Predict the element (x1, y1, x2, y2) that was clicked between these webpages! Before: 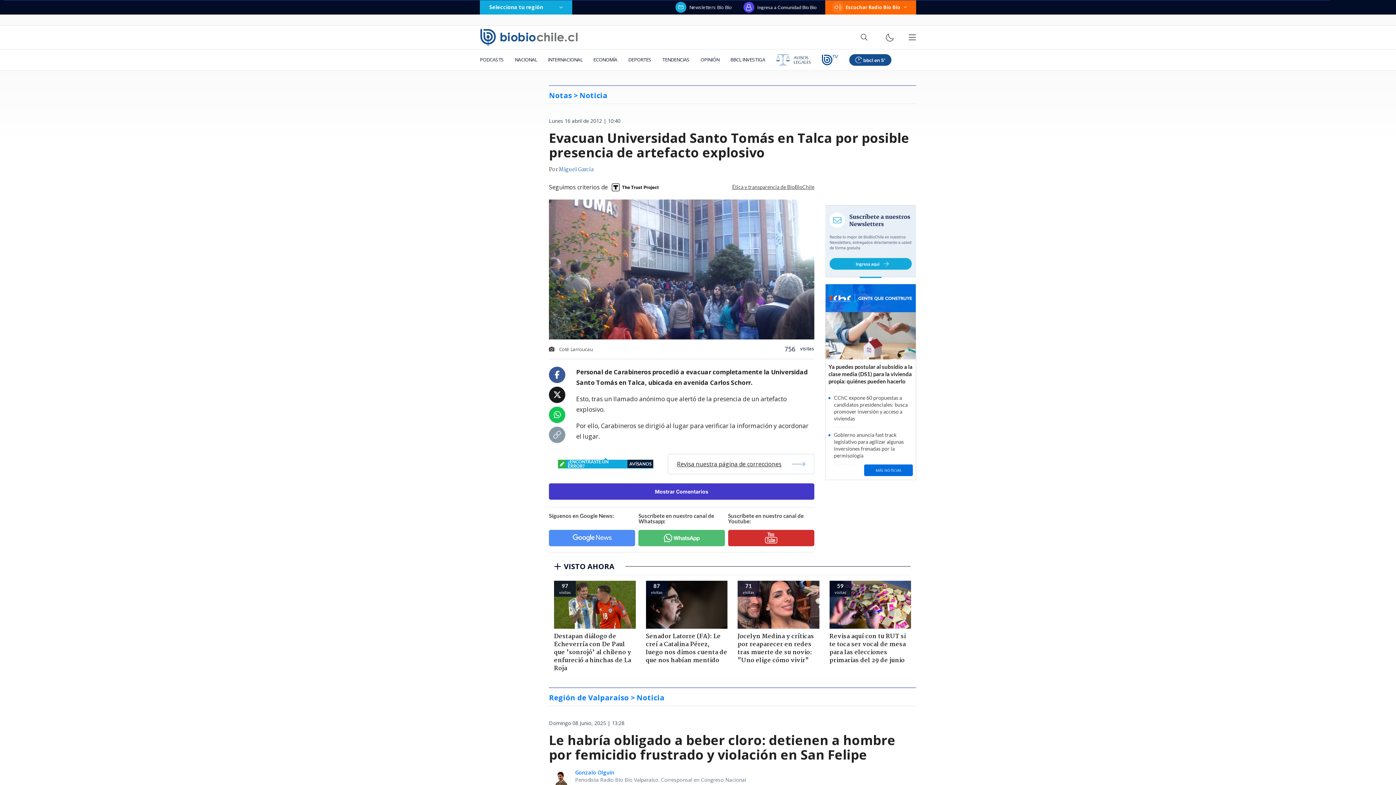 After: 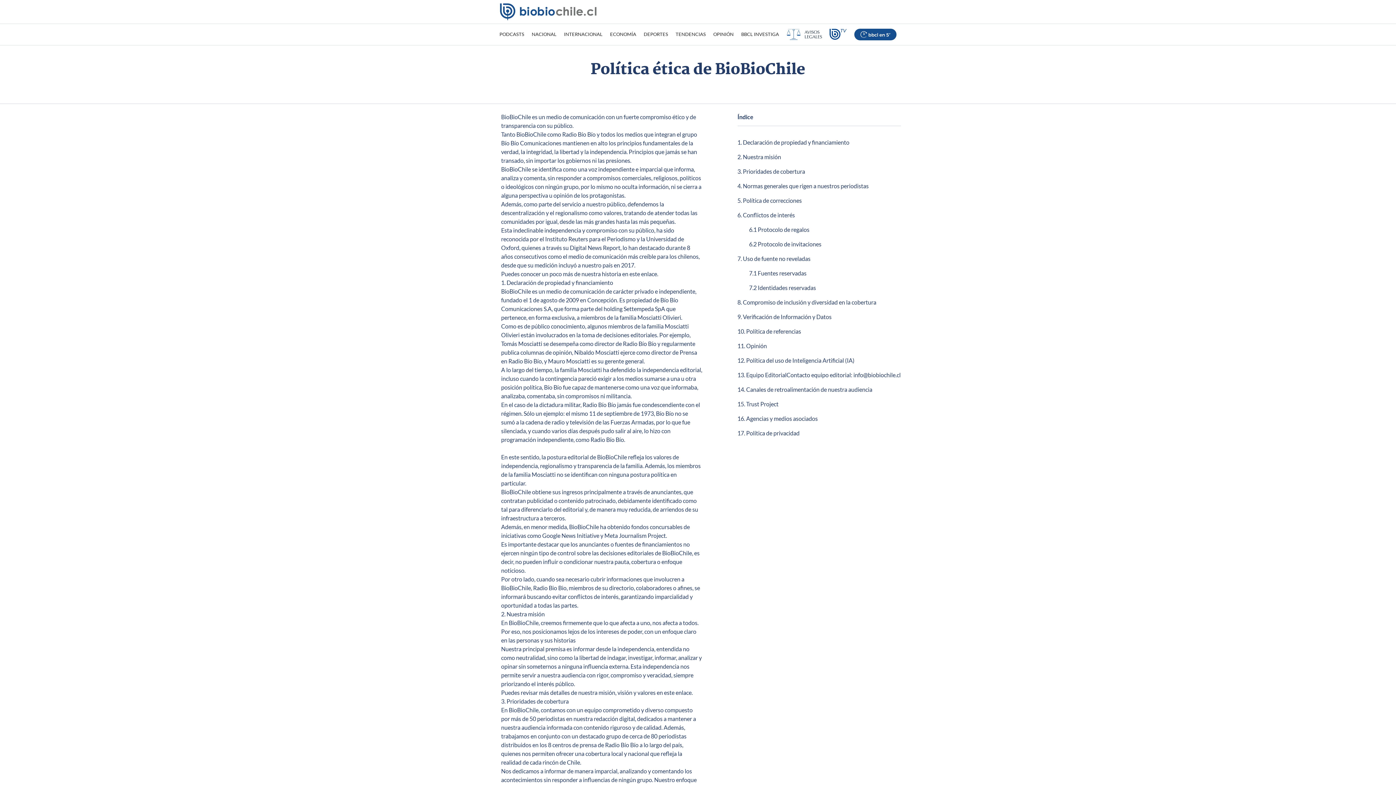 Action: label: Ética y transparencia de BioBioChile bbox: (732, 184, 814, 189)